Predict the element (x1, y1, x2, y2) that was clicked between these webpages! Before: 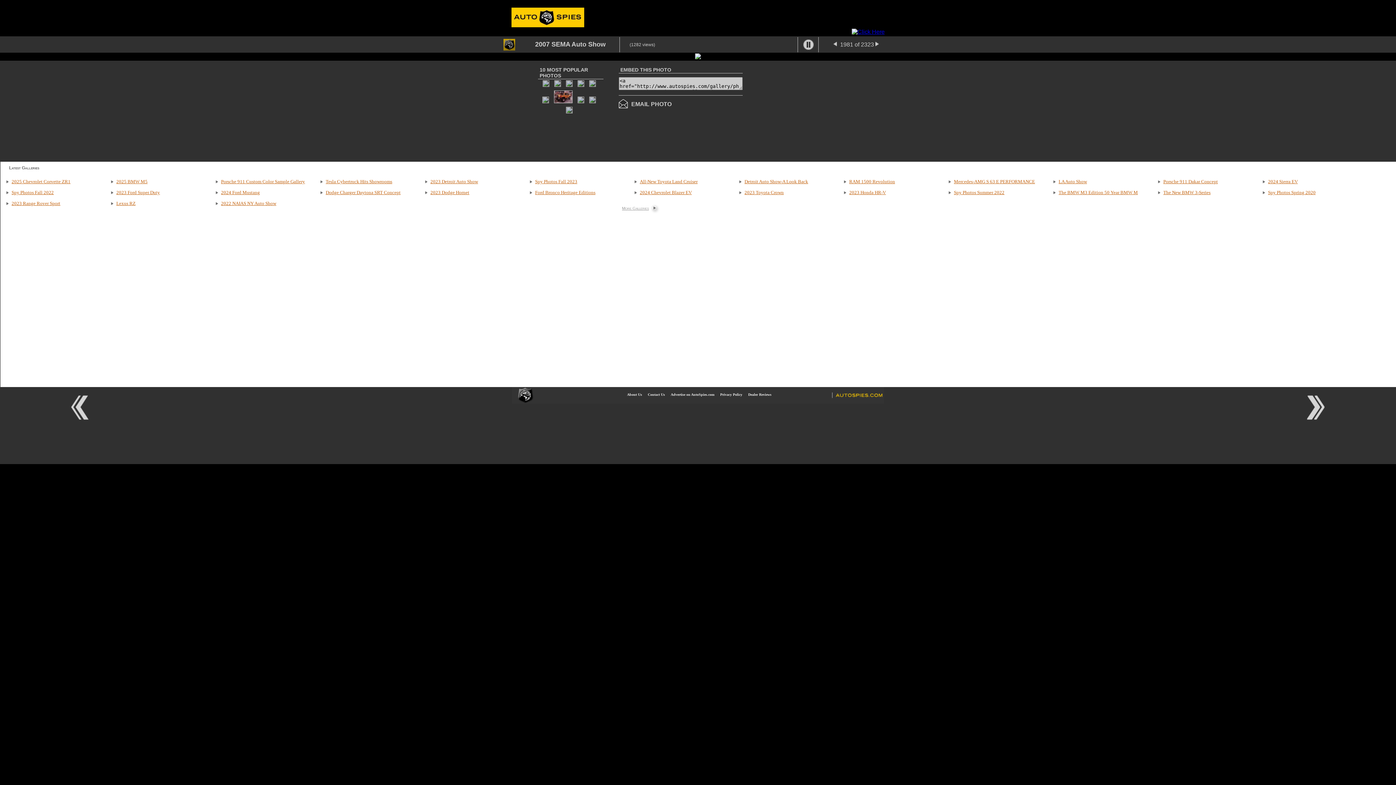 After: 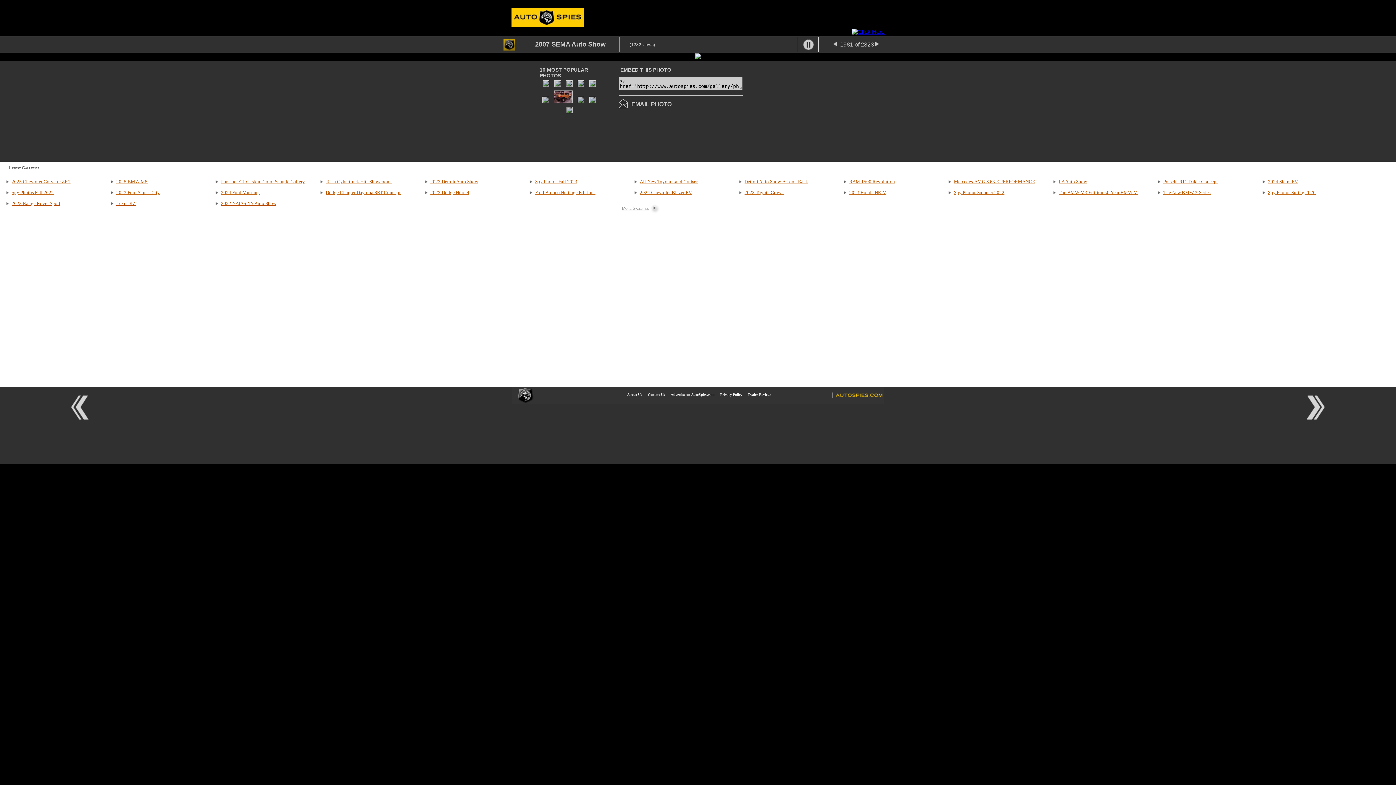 Action: label: EMAIL PHOTO bbox: (631, 101, 671, 107)